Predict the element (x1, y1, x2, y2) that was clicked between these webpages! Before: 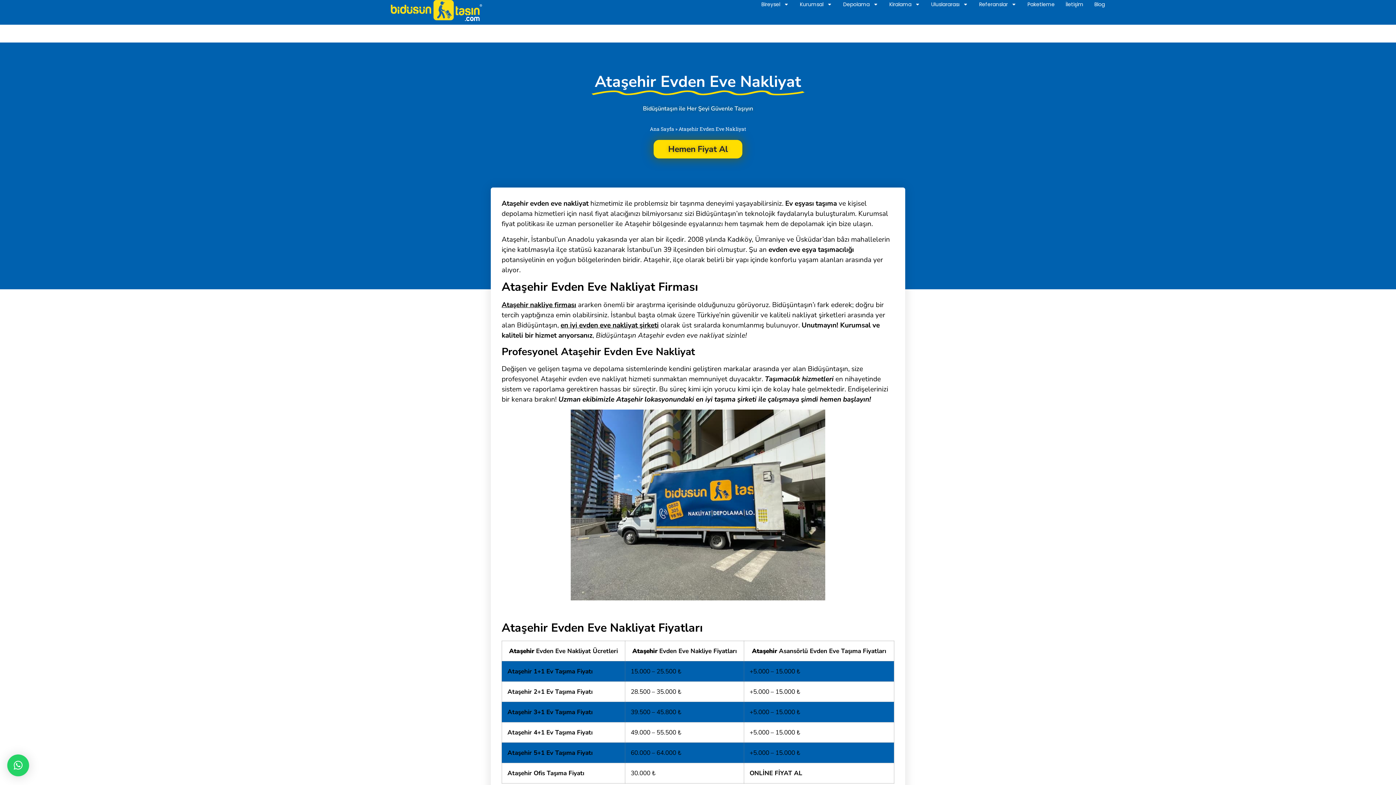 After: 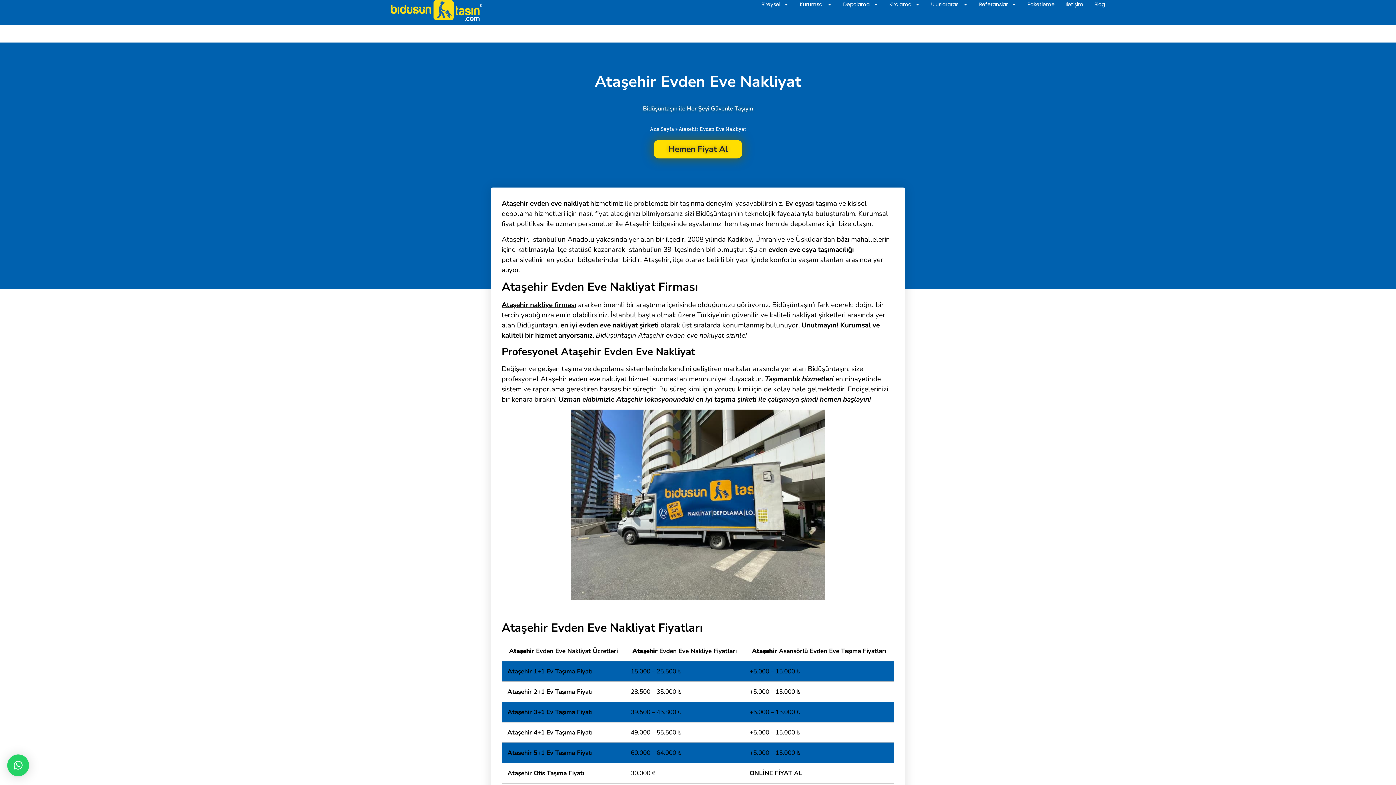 Action: bbox: (7, 754, 29, 776) label: ×